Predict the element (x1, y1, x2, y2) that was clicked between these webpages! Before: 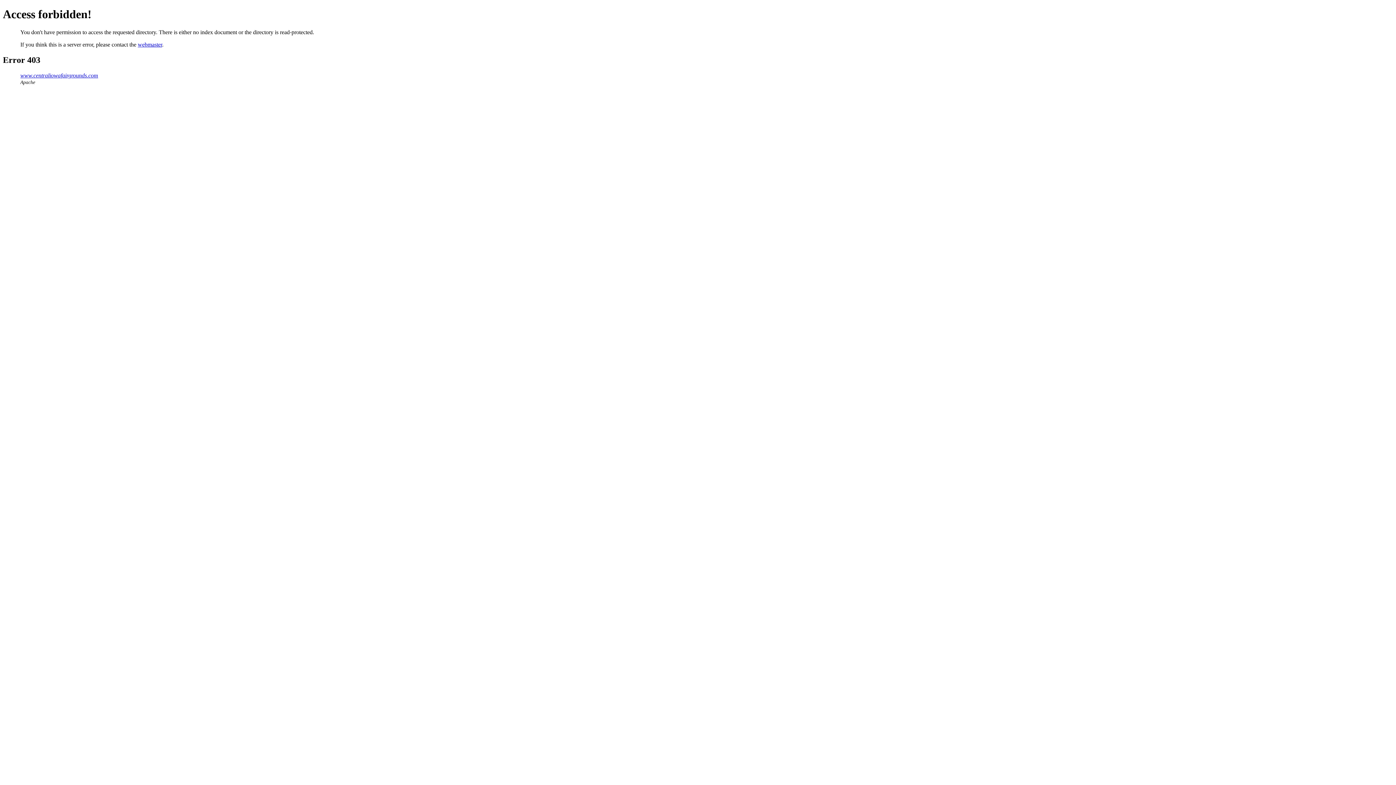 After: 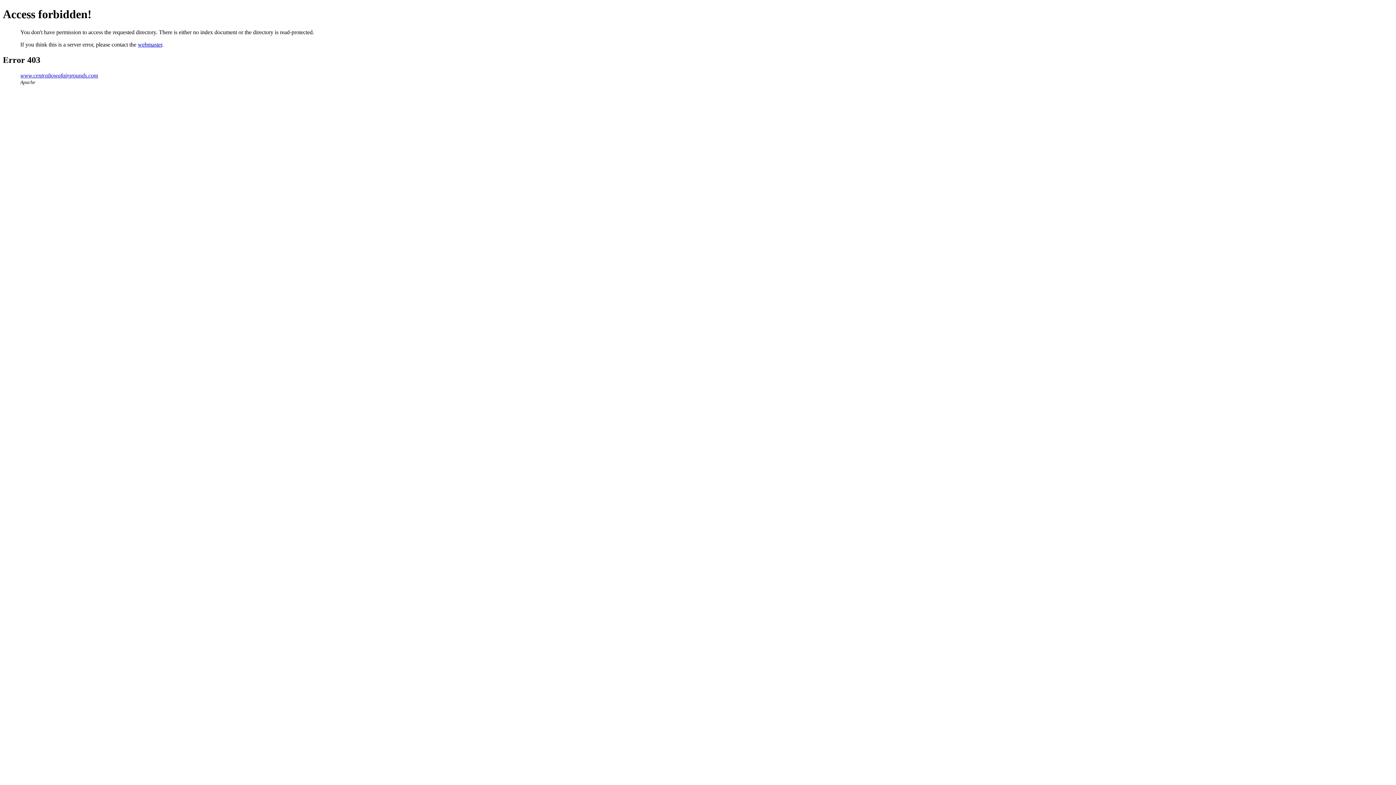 Action: bbox: (137, 41, 162, 47) label: webmaster